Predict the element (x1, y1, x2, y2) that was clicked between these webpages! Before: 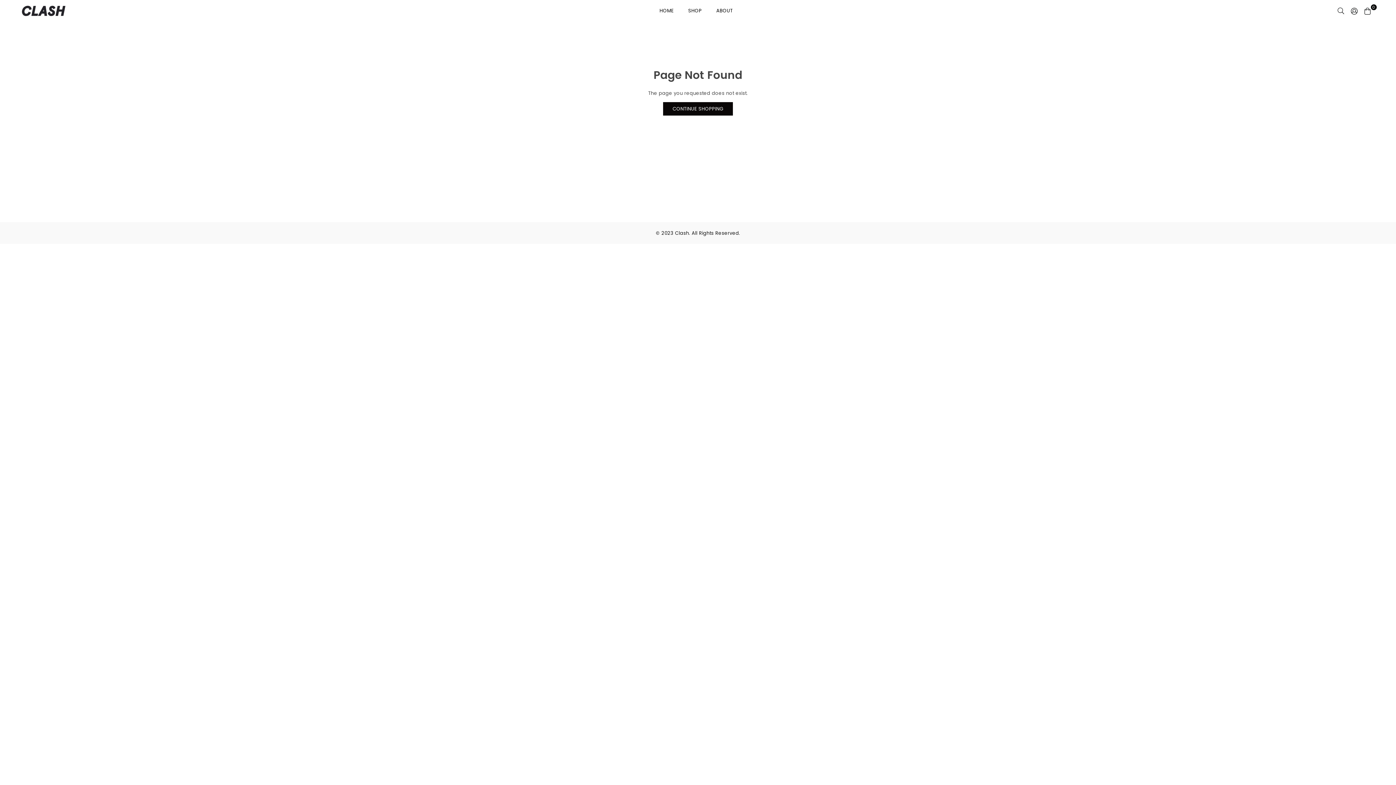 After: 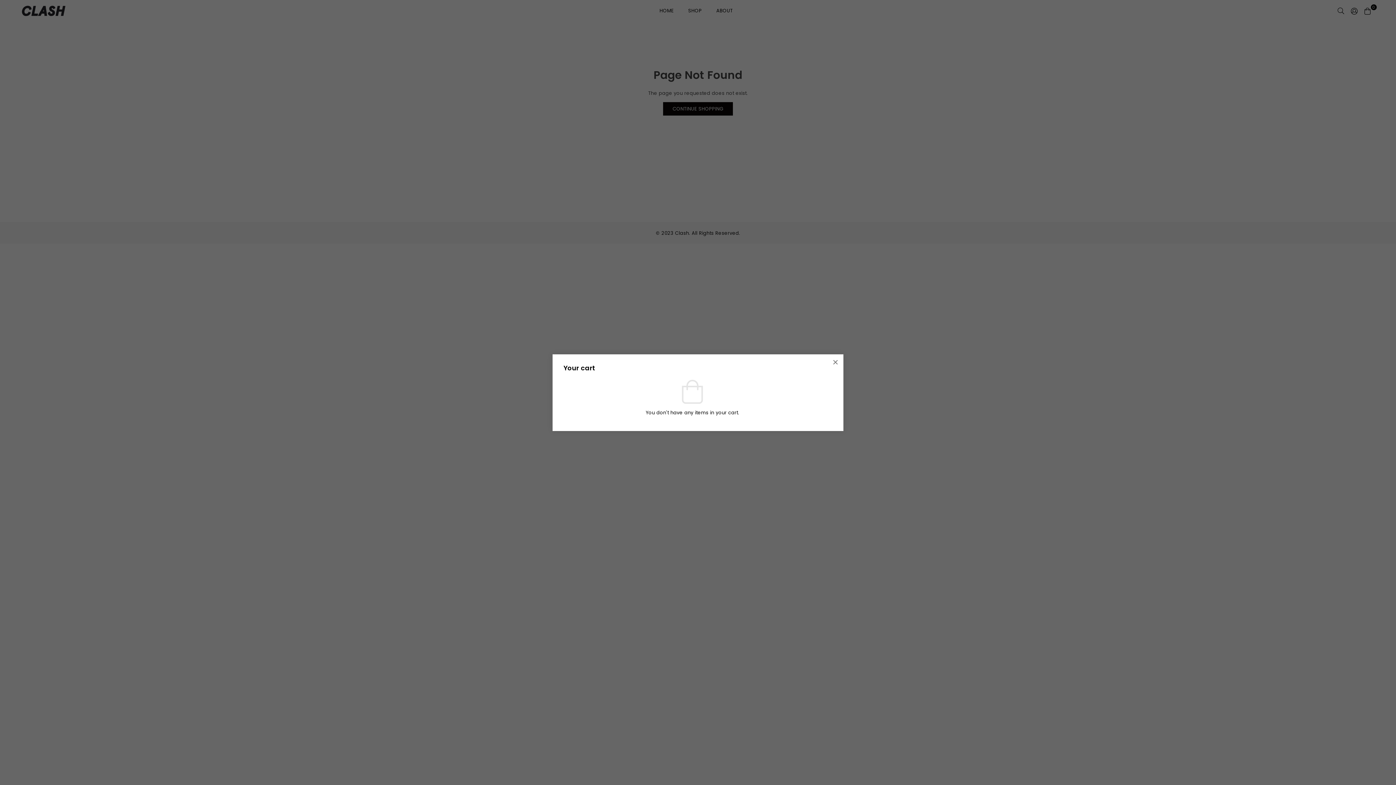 Action: bbox: (1361, 5, 1374, 16) label: 0